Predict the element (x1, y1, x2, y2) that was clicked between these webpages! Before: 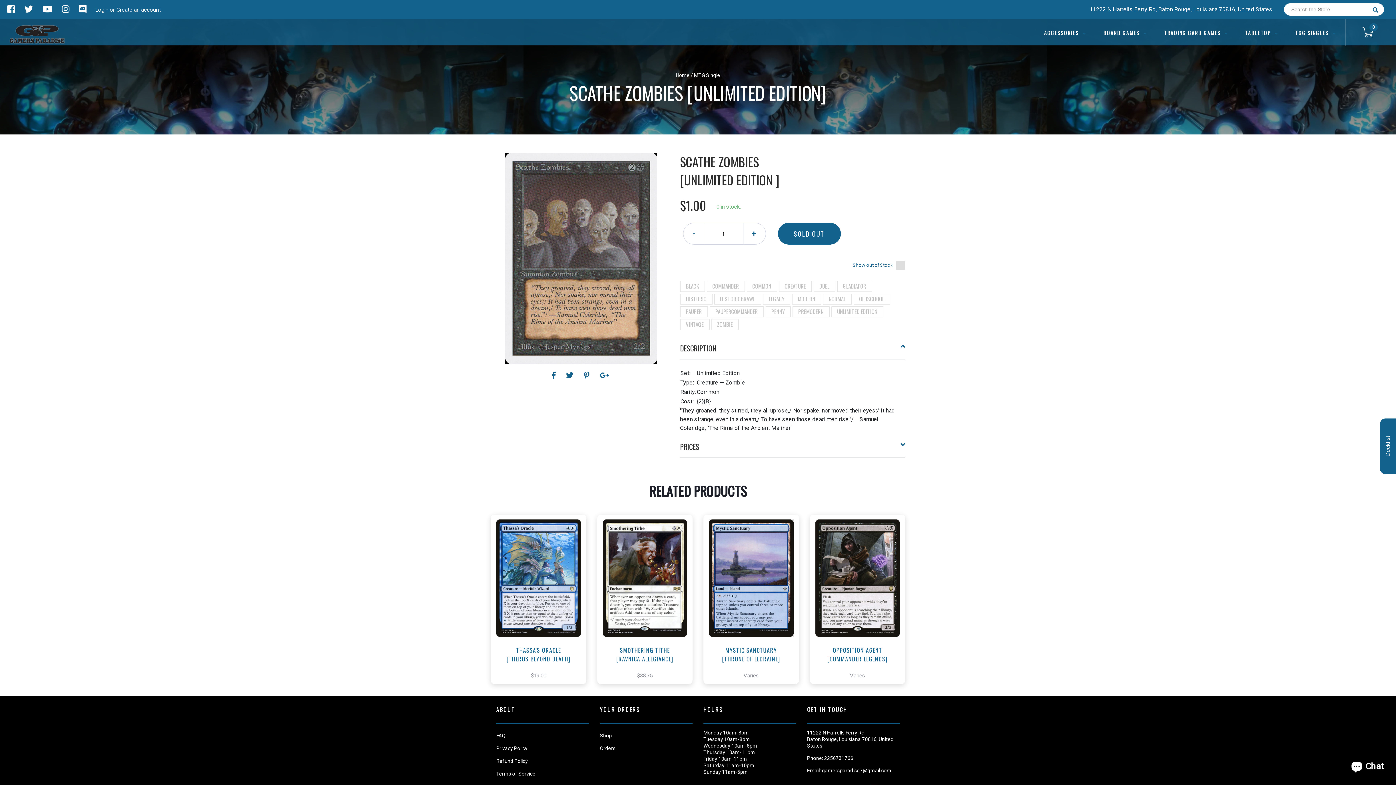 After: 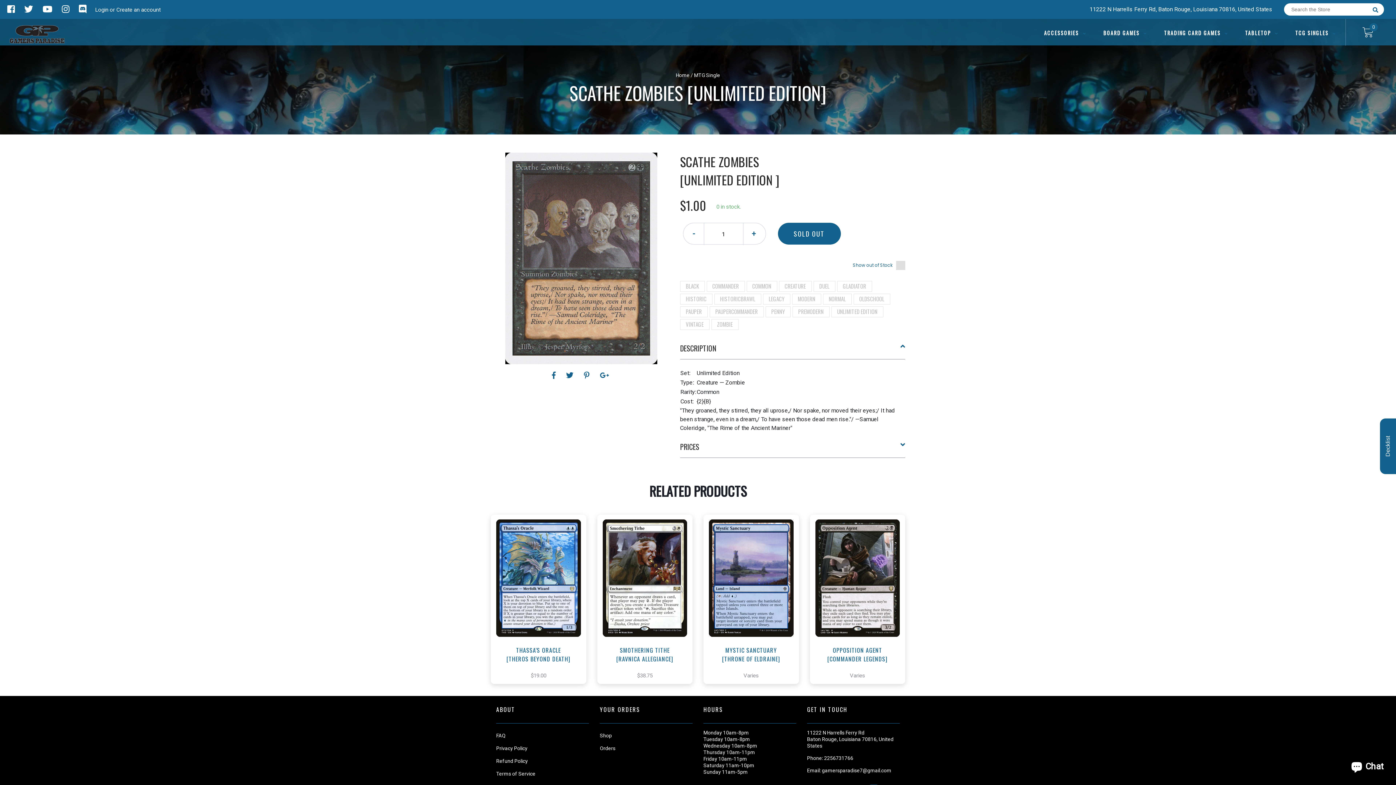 Action: bbox: (71, 4, 86, 14)